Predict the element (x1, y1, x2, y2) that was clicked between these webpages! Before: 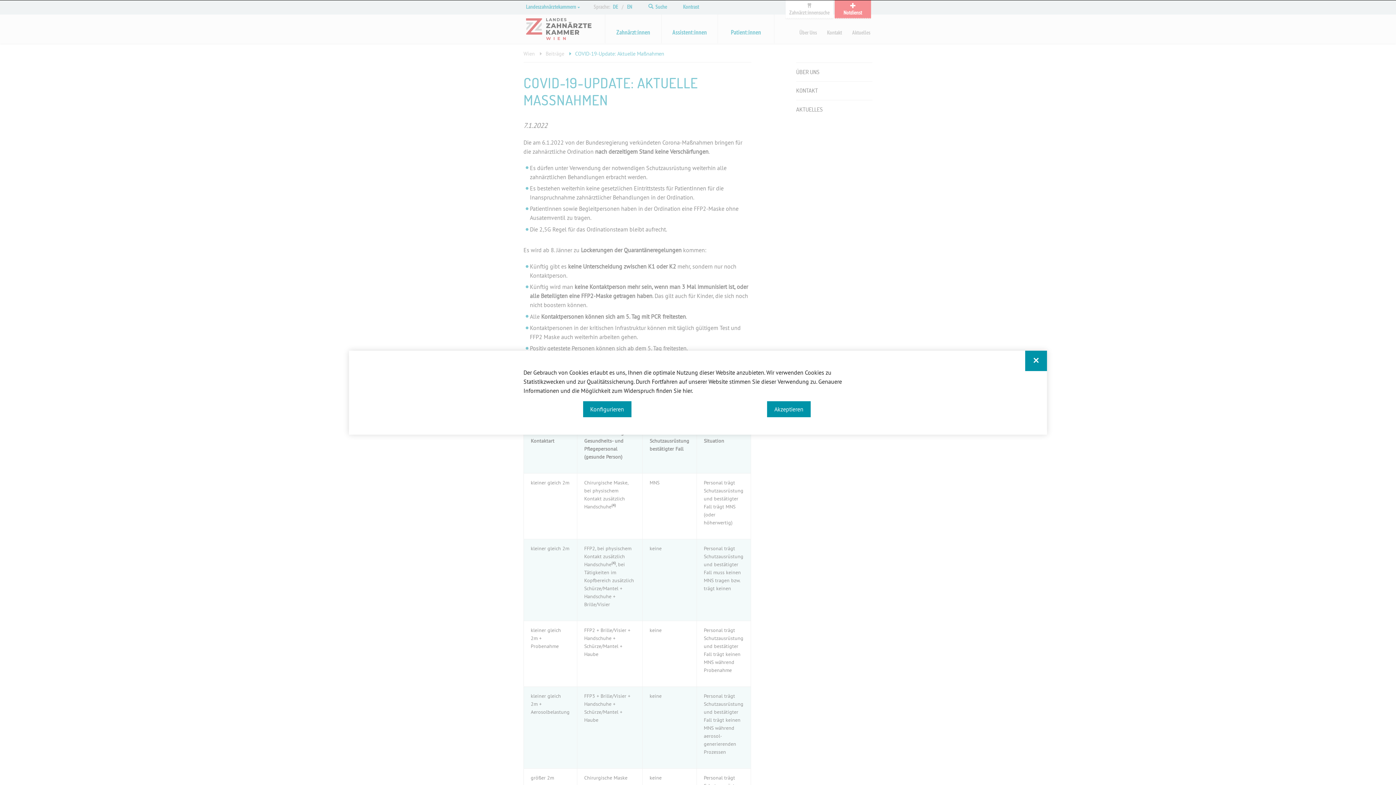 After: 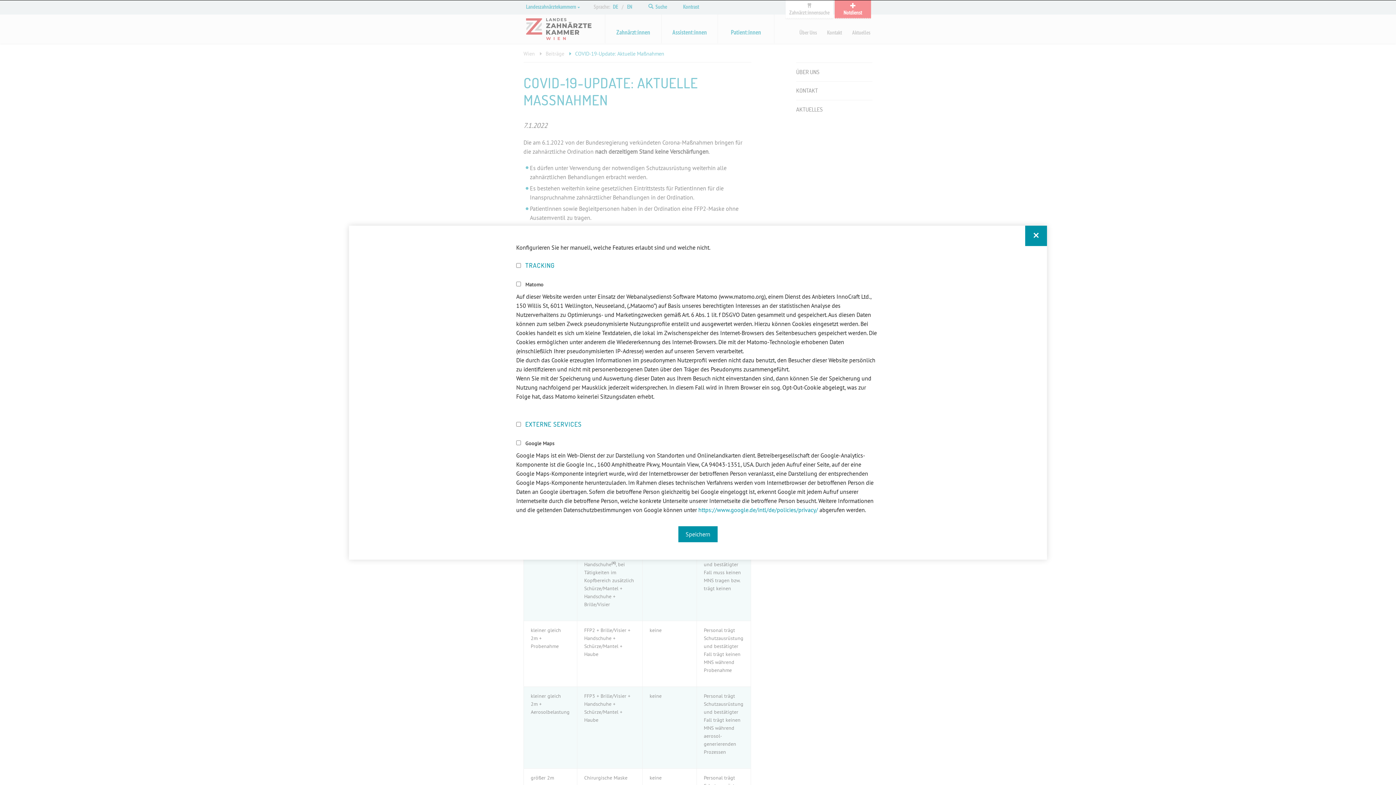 Action: bbox: (583, 401, 631, 417) label: Konfigurieren